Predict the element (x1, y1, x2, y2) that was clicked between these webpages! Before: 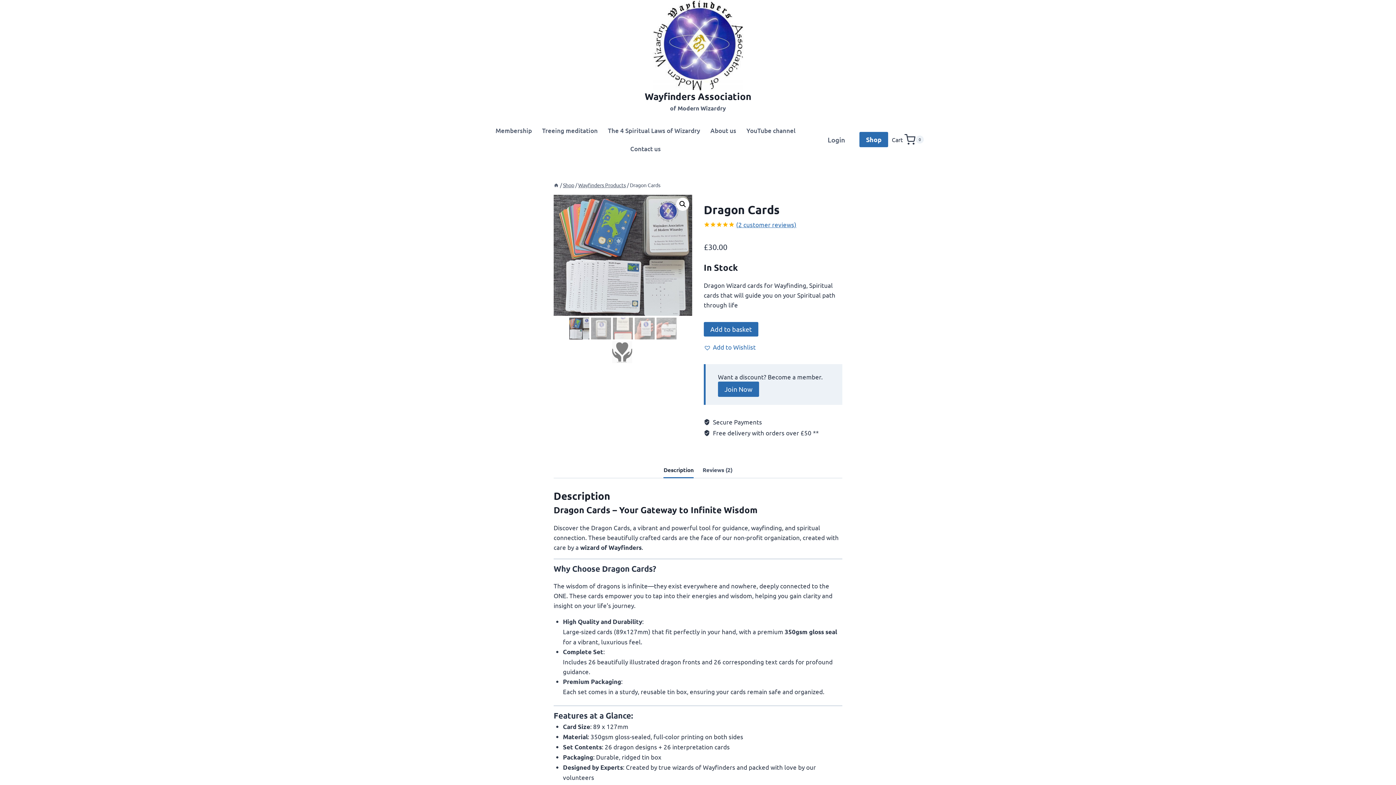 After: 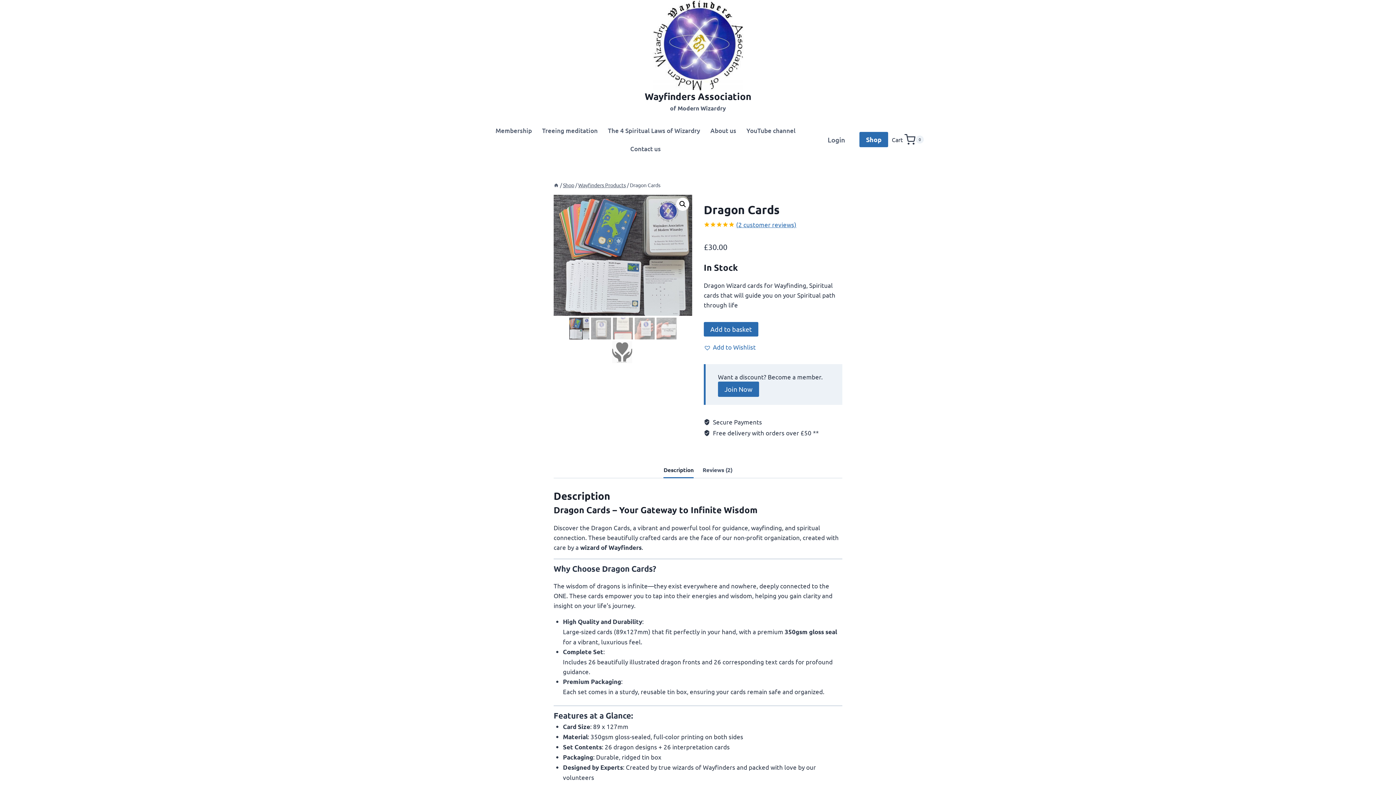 Action: label: Description bbox: (663, 463, 693, 477)